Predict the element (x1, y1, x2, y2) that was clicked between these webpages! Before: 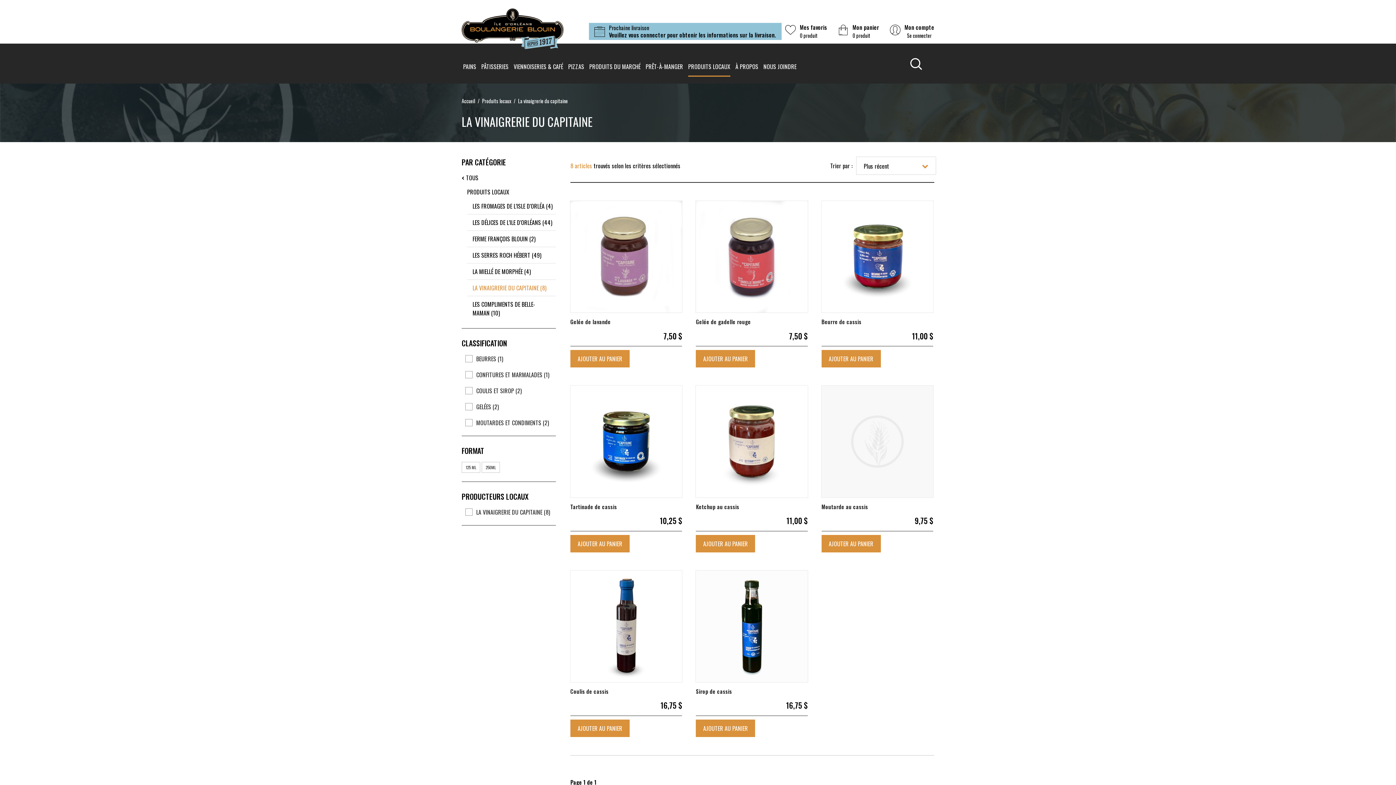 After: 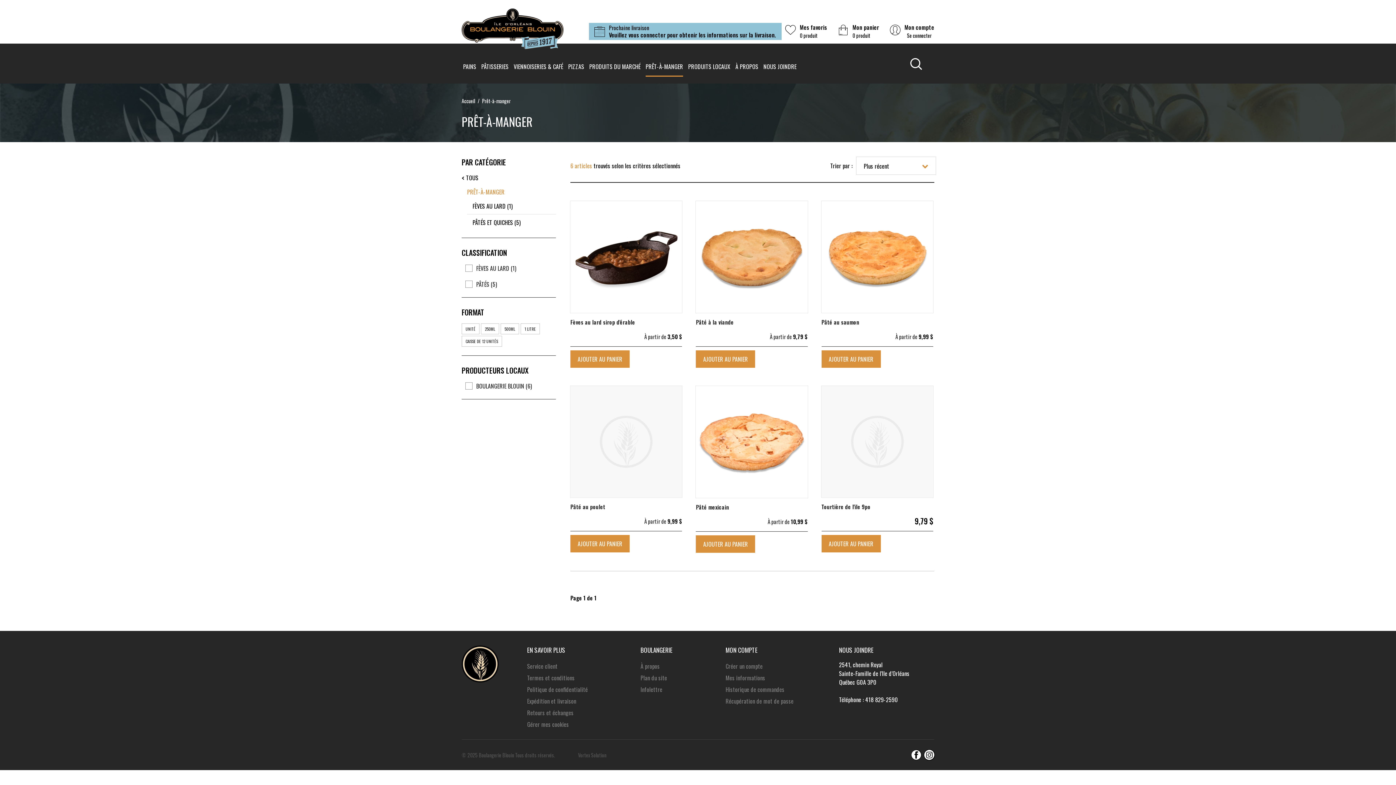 Action: bbox: (645, 56, 683, 76) label: PRÊT-À-MANGER